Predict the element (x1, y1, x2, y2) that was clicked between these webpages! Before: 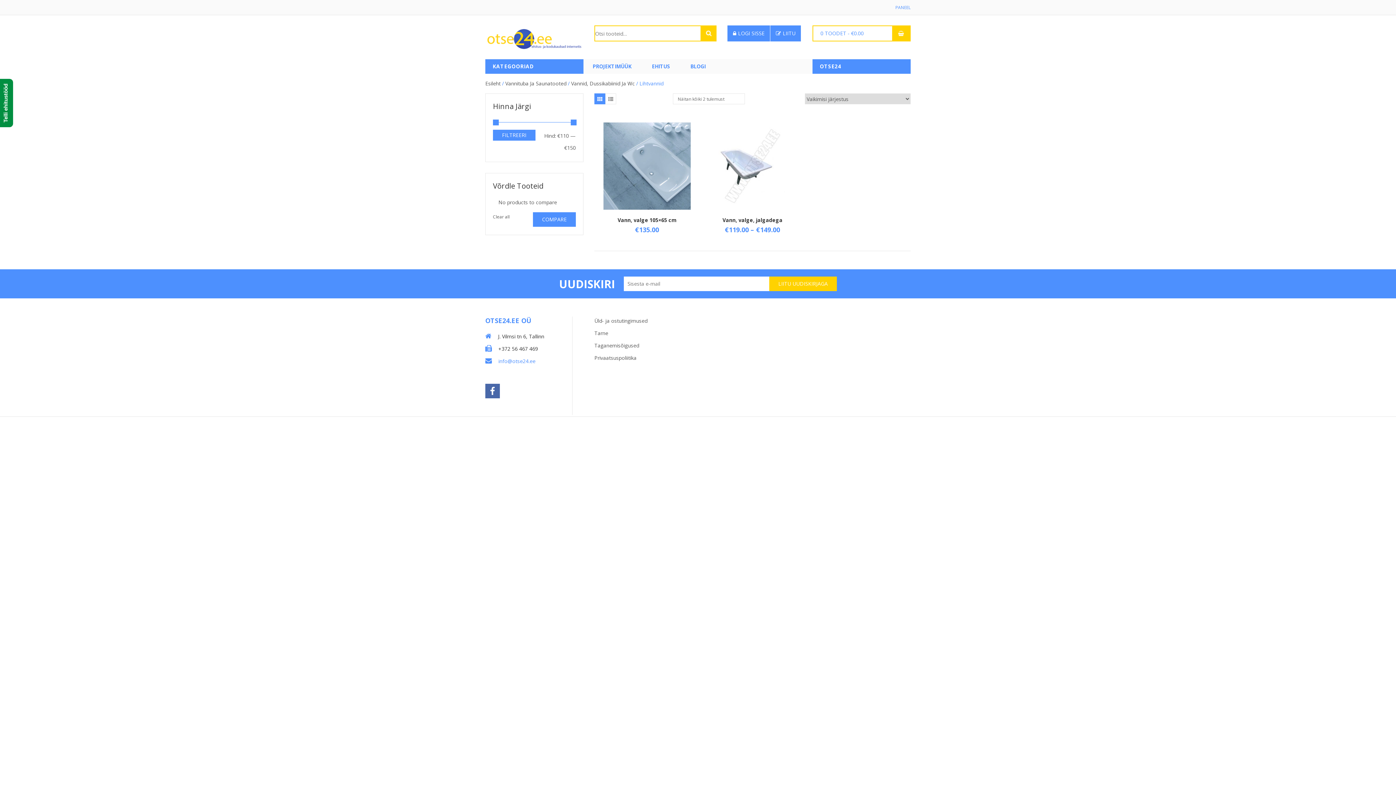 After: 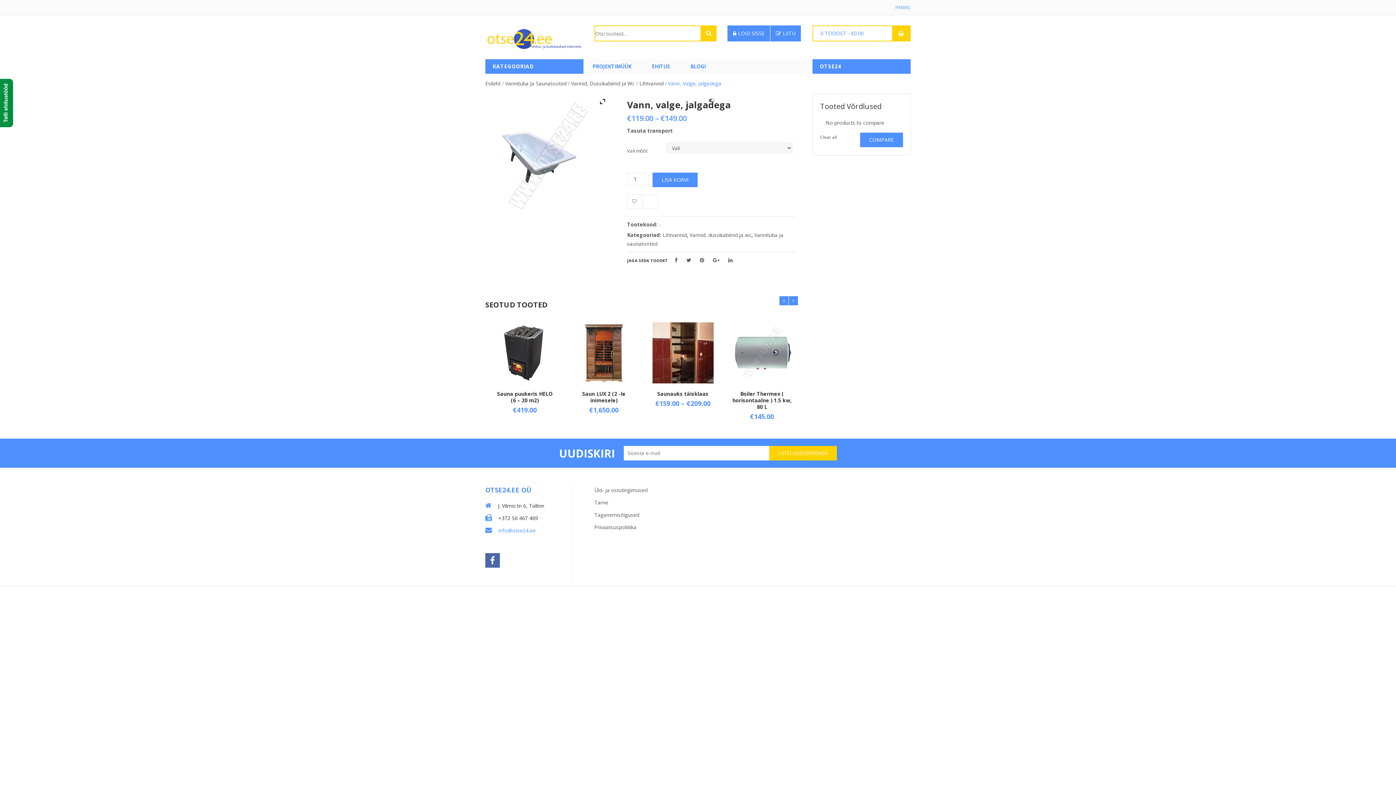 Action: bbox: (709, 122, 796, 209)